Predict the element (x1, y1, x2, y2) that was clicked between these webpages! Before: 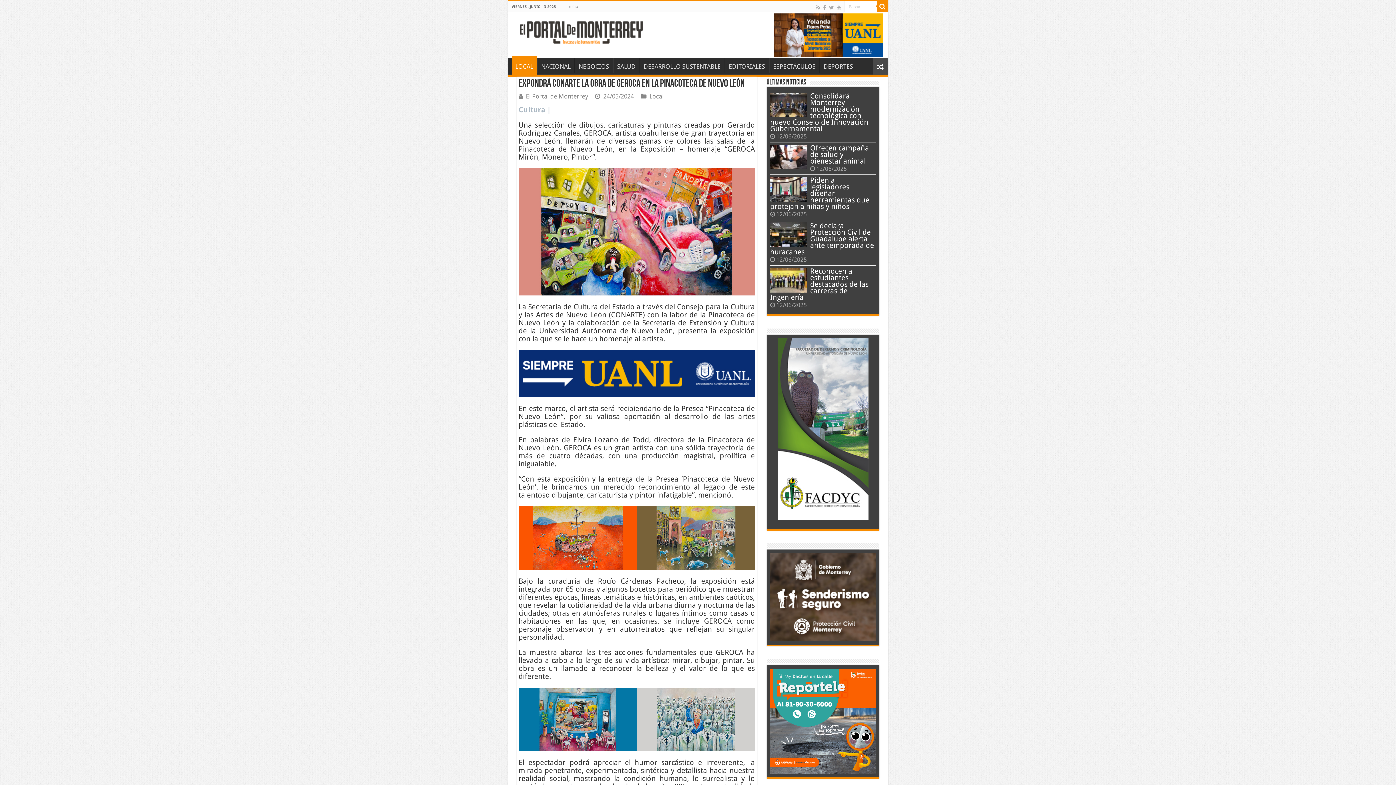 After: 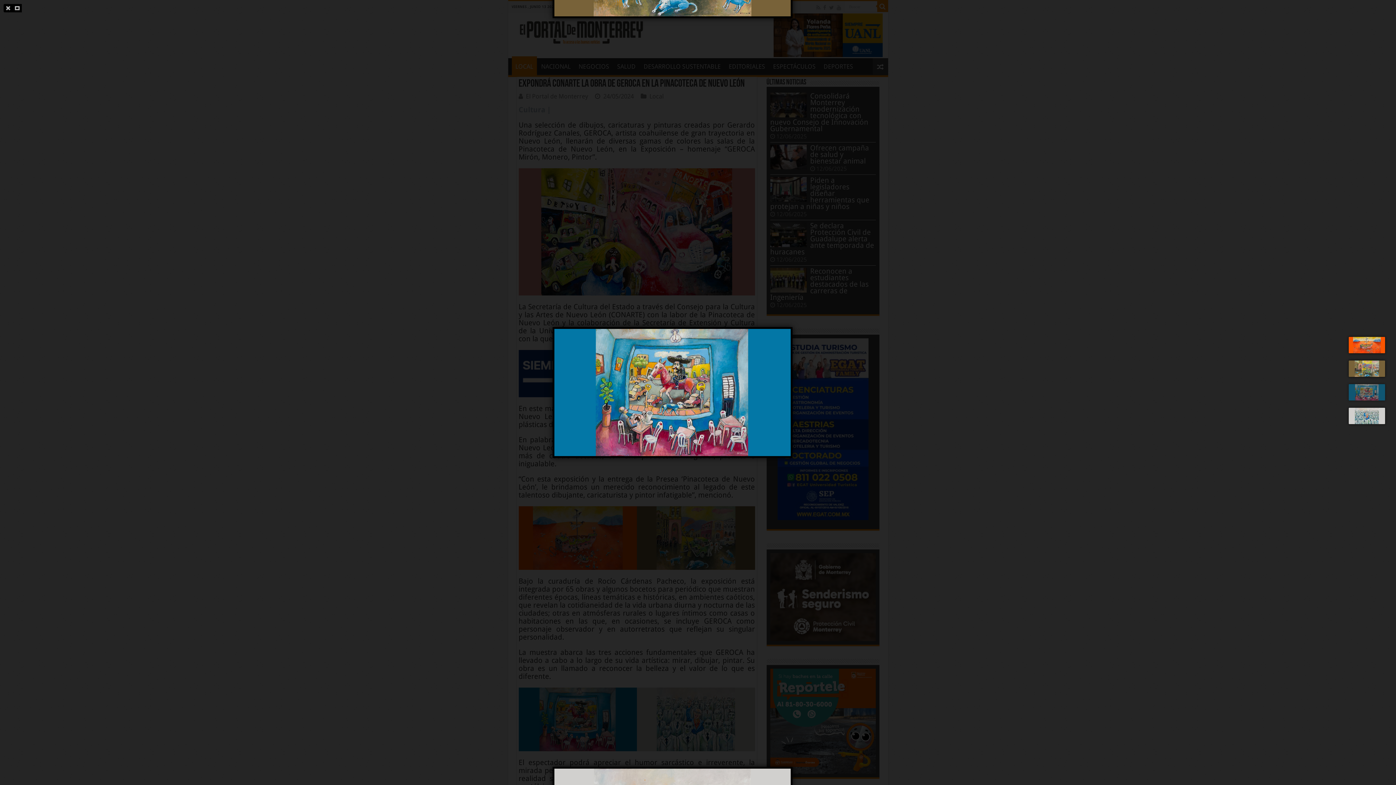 Action: bbox: (518, 688, 636, 751)